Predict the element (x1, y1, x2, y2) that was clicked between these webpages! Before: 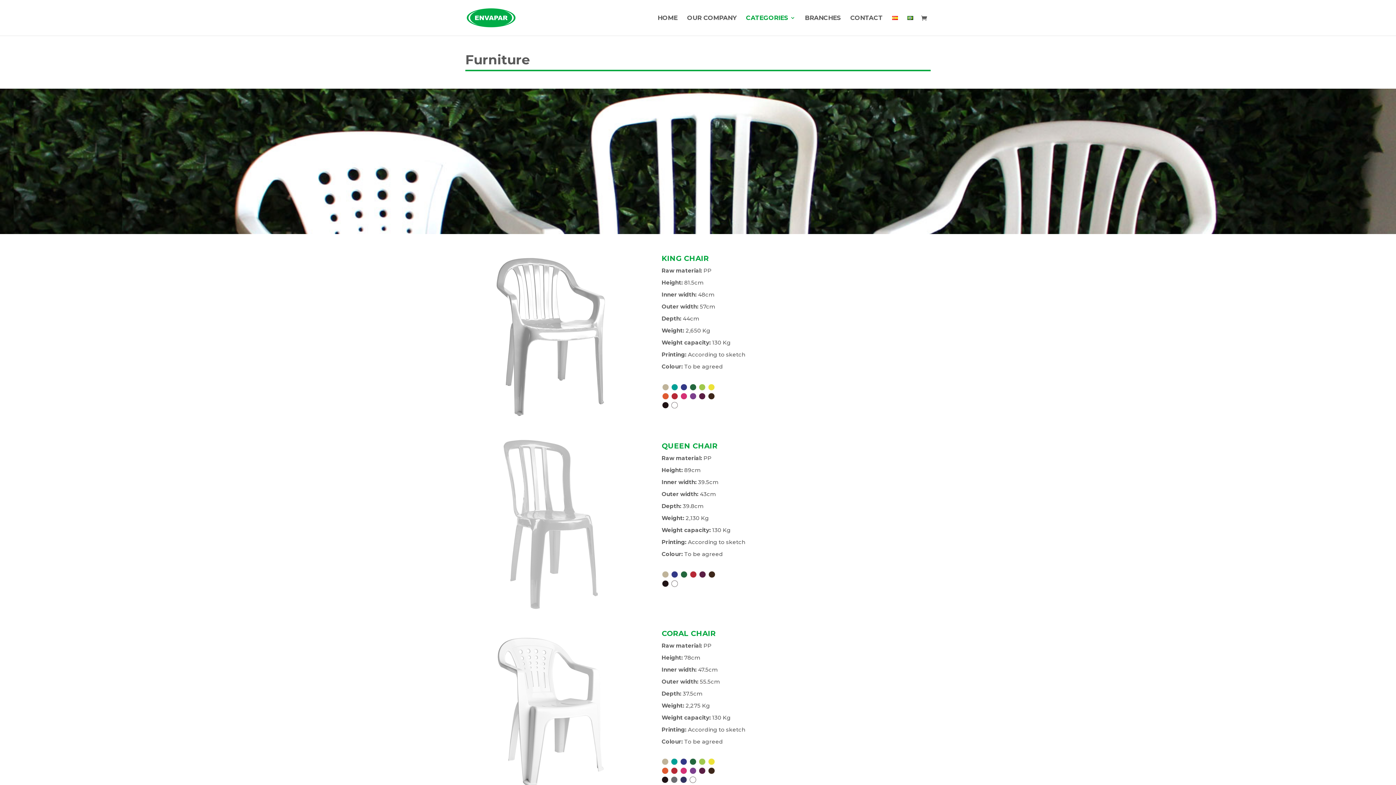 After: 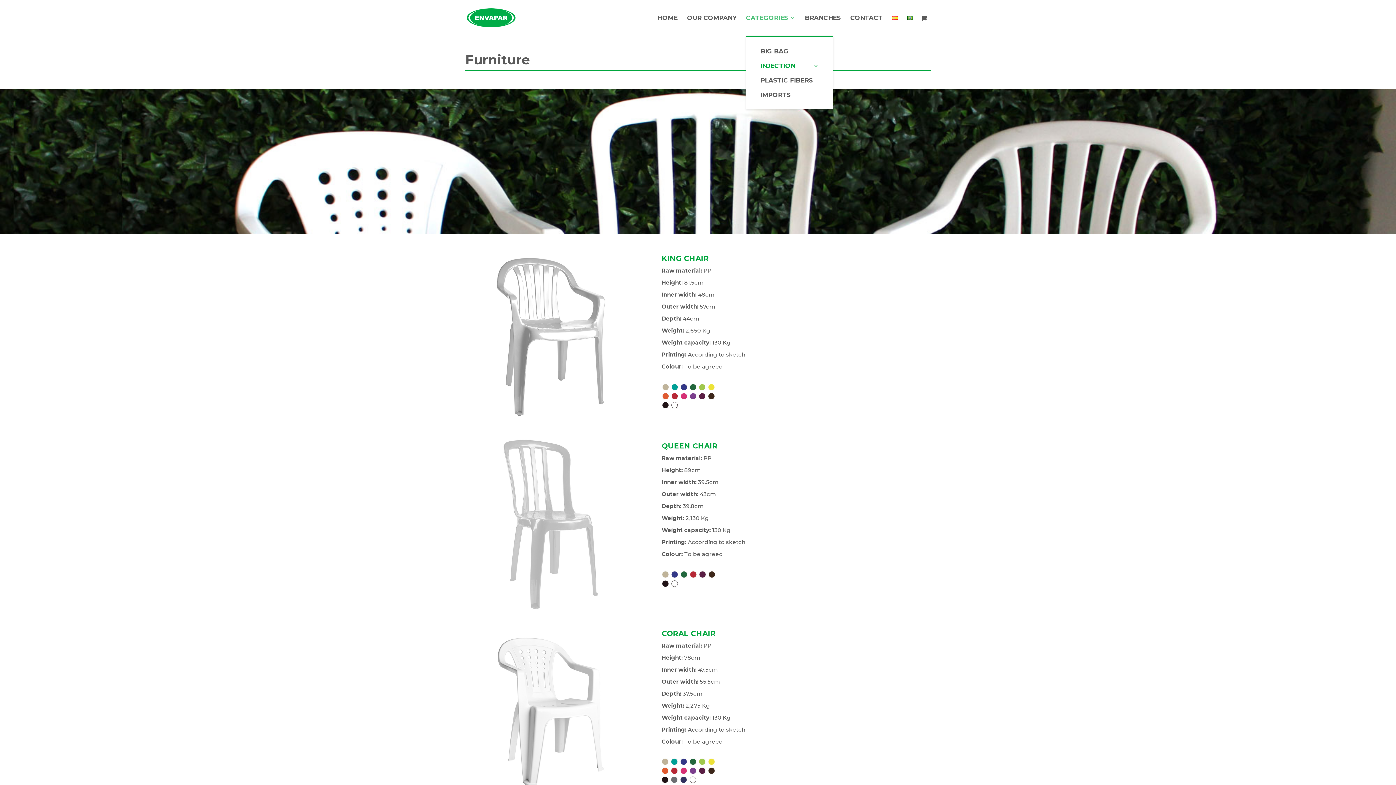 Action: label: CATEGORIES bbox: (746, 15, 795, 35)